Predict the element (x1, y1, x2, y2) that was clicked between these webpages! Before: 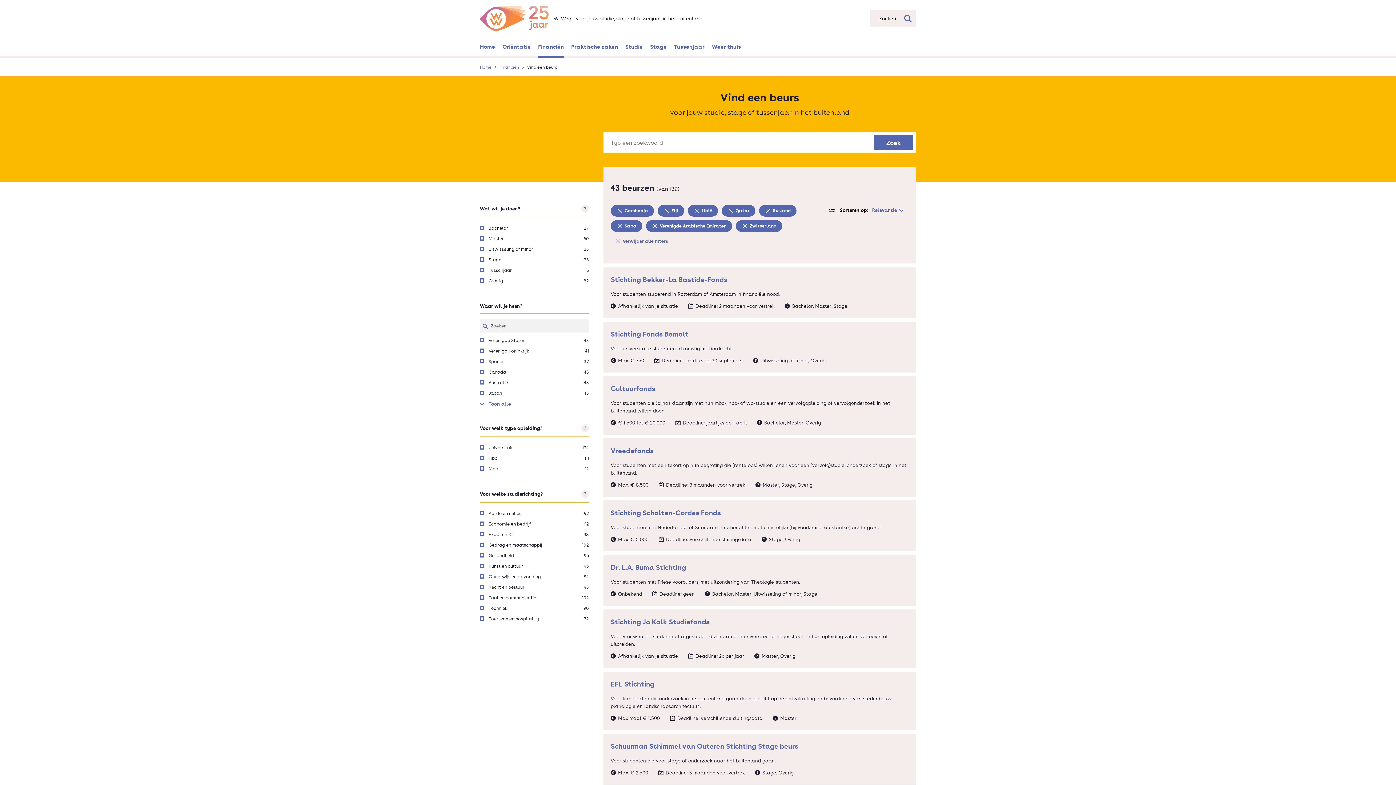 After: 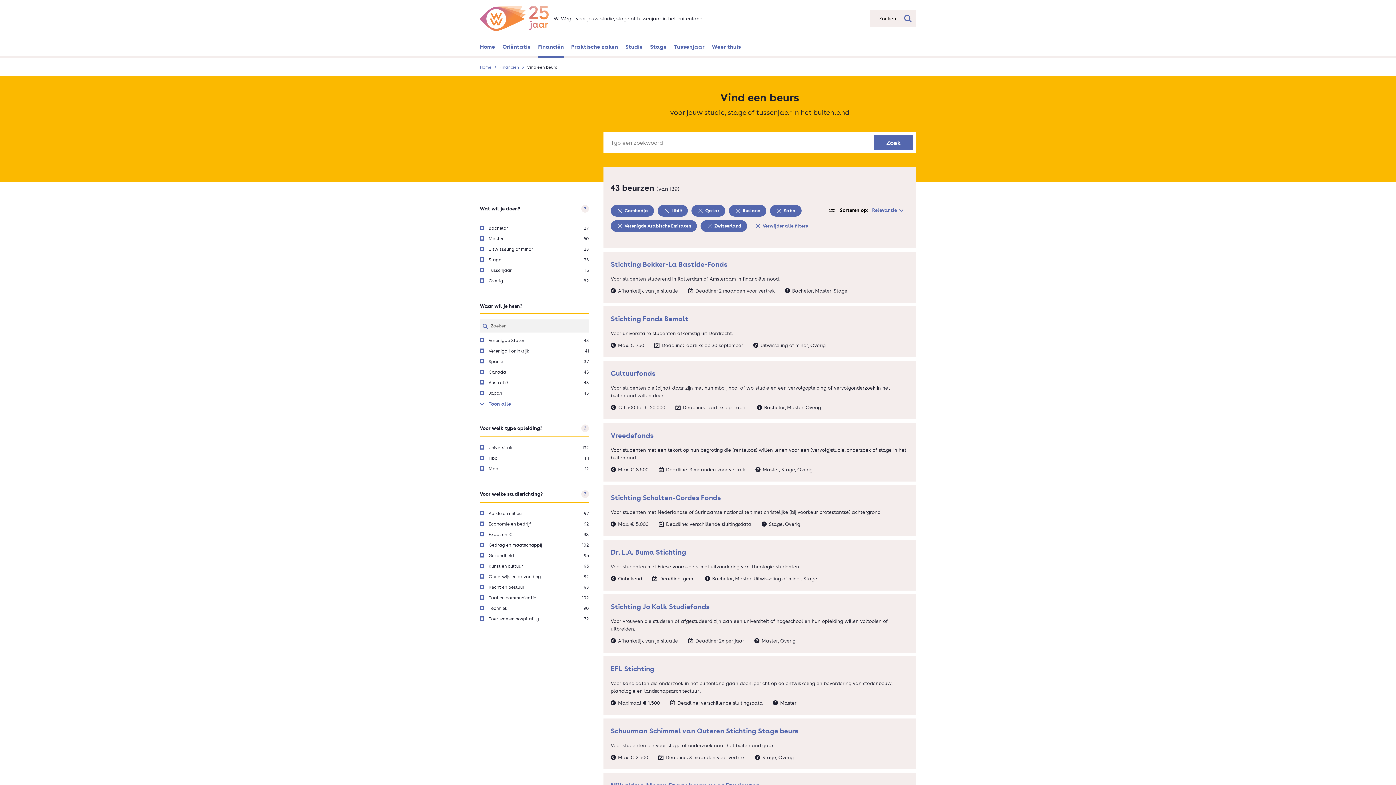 Action: label: Fiji
Verwijder filter bbox: (657, 205, 684, 216)